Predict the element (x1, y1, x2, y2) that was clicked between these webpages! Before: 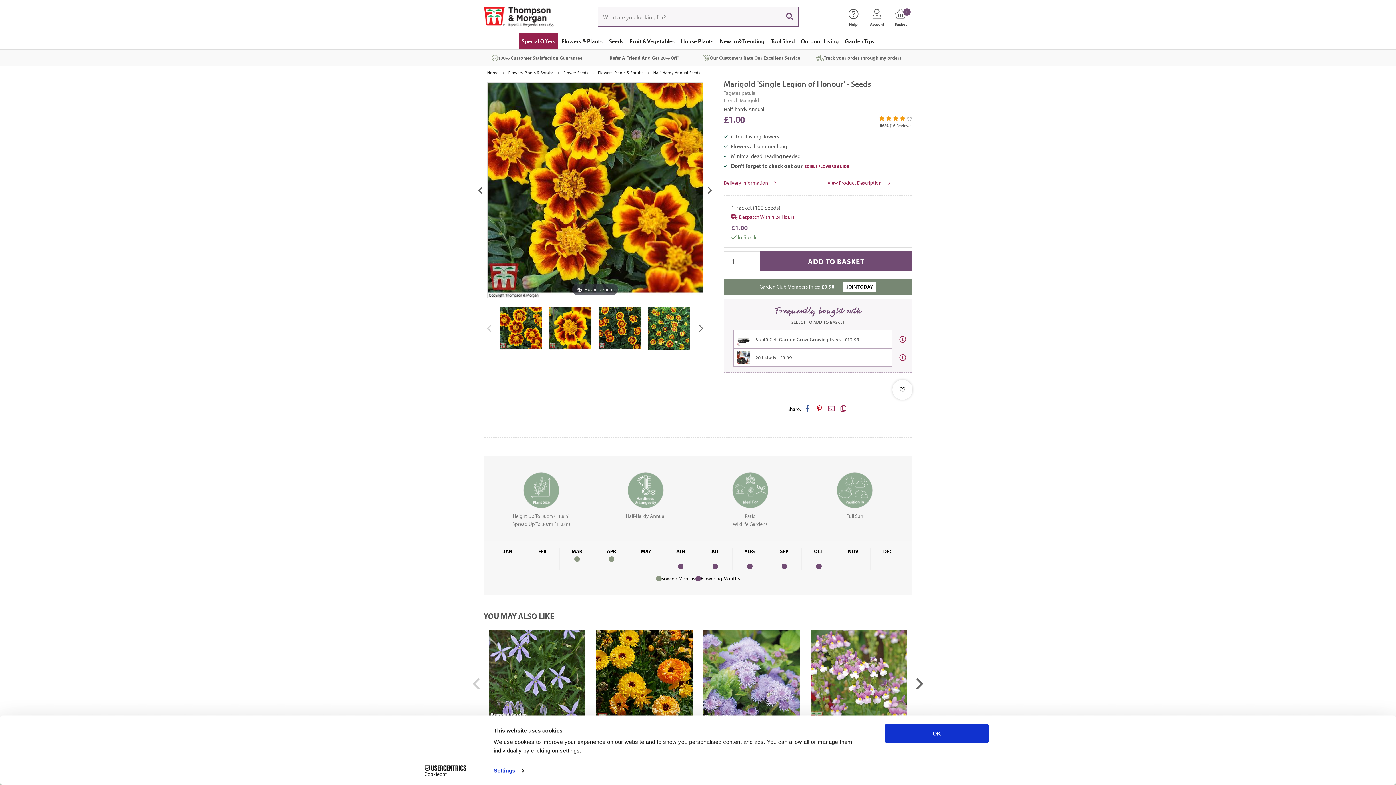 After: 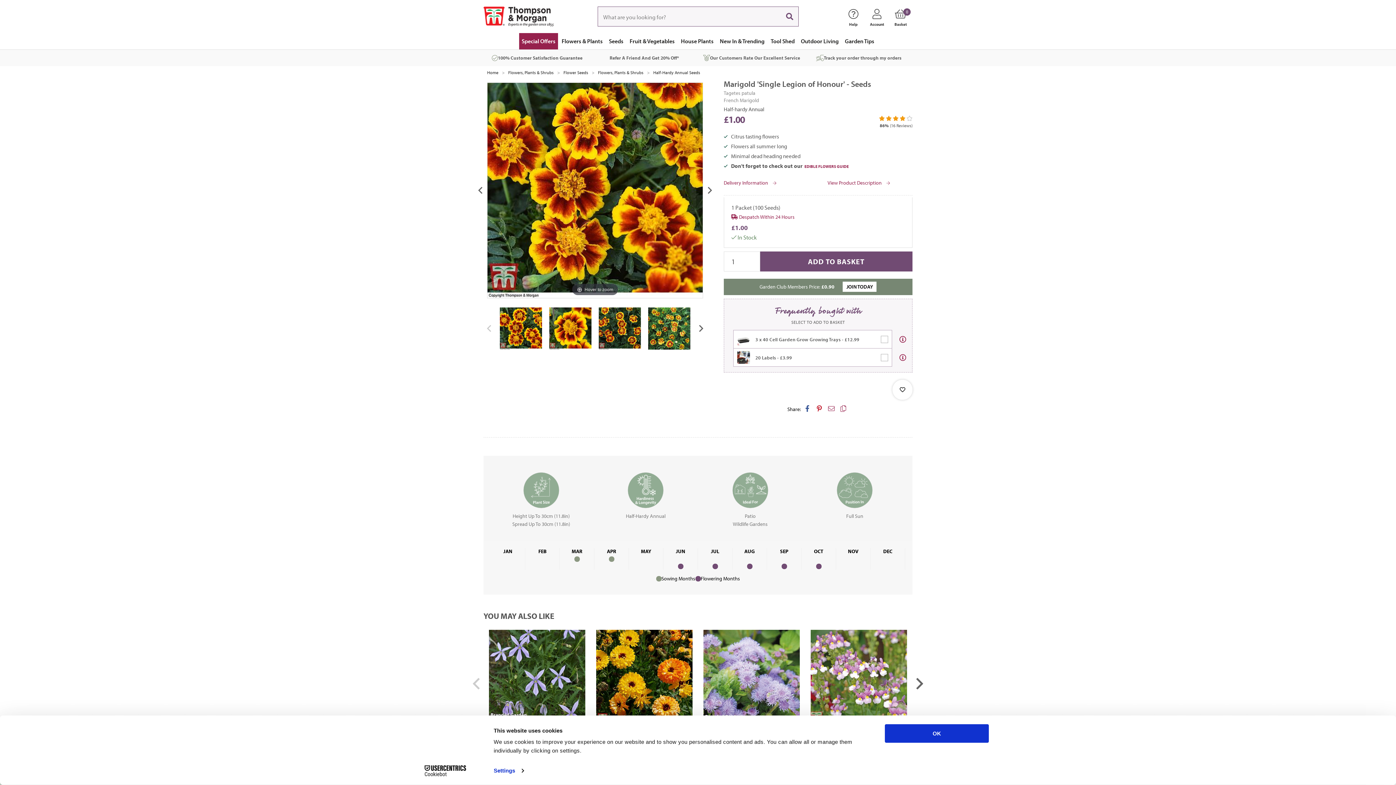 Action: label: Cookiebot - opens in a new window bbox: (413, 765, 477, 776)